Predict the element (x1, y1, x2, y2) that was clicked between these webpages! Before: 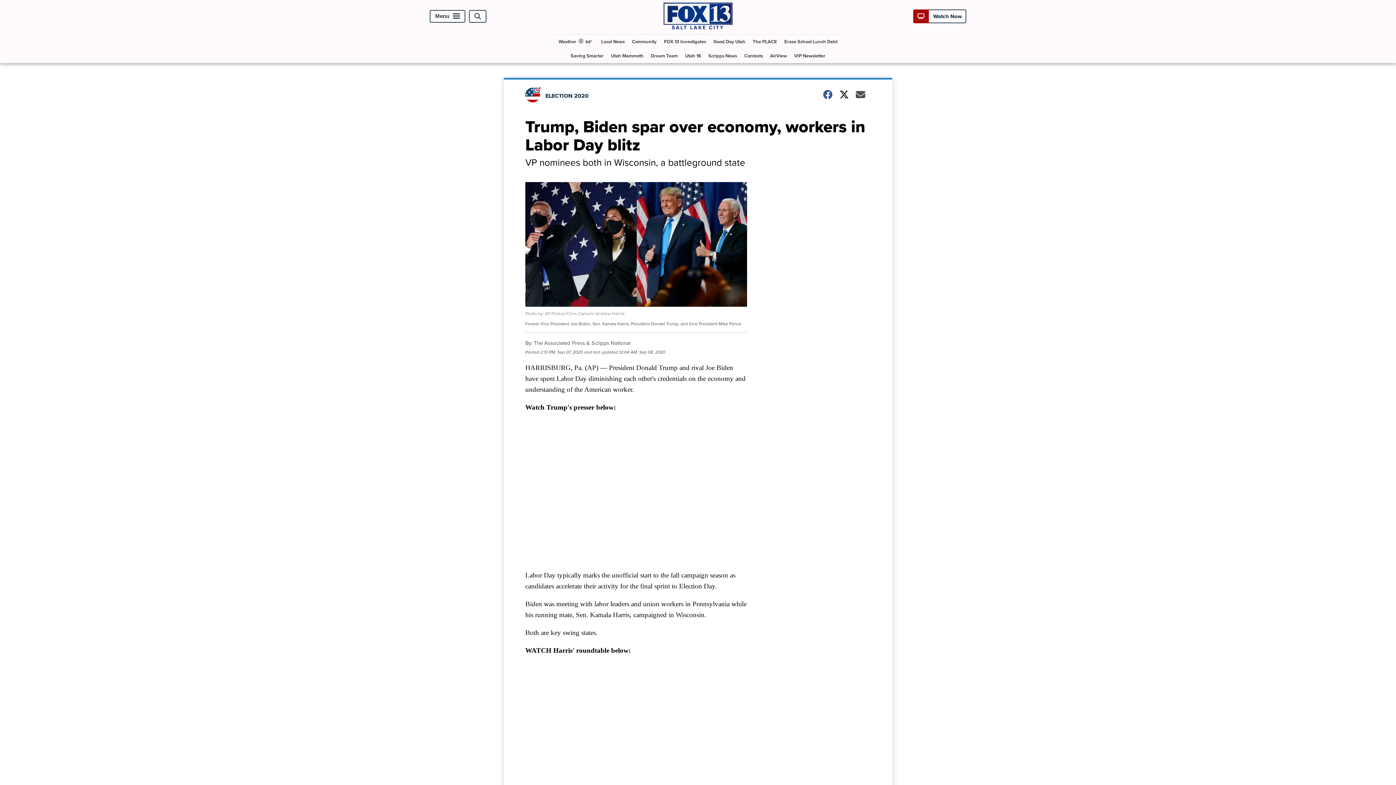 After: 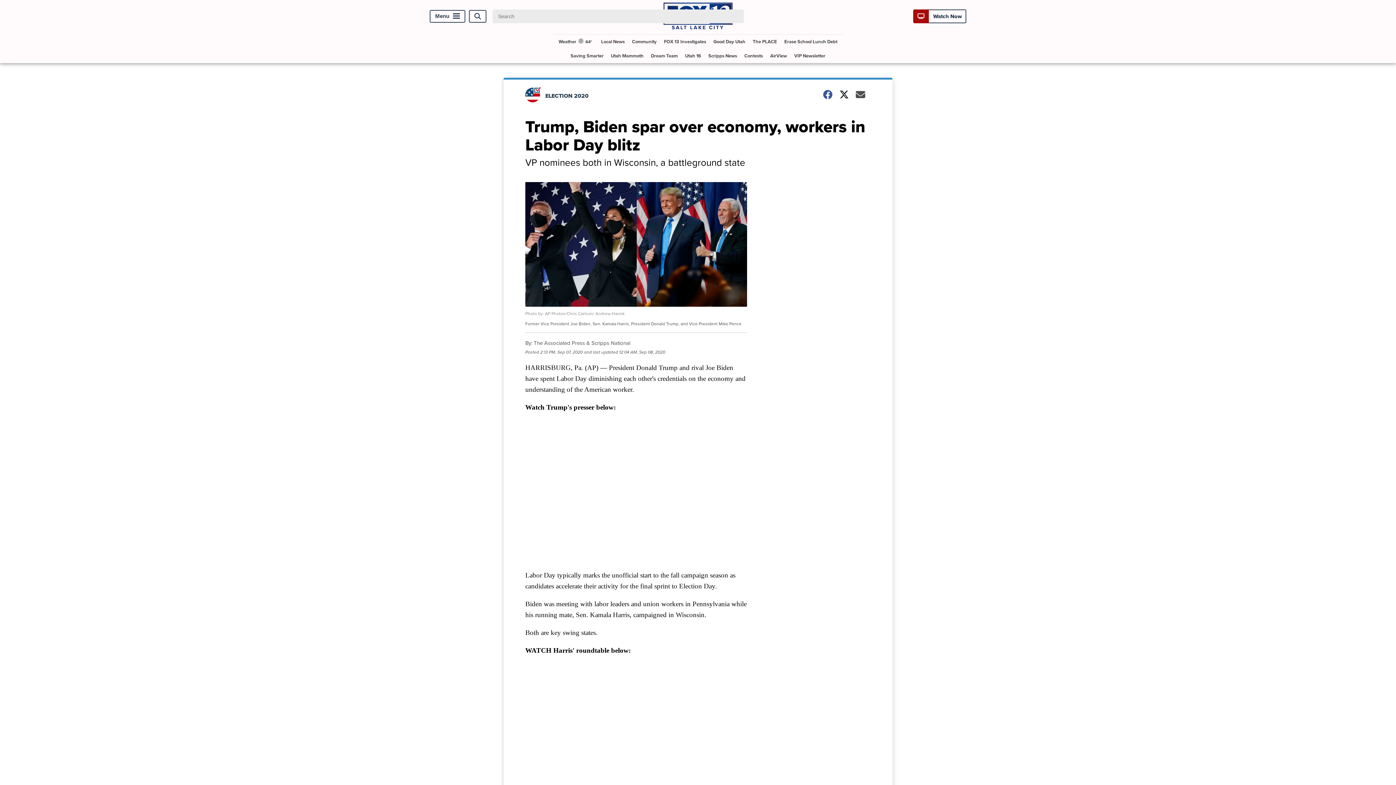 Action: bbox: (469, 10, 486, 22) label: Open Search